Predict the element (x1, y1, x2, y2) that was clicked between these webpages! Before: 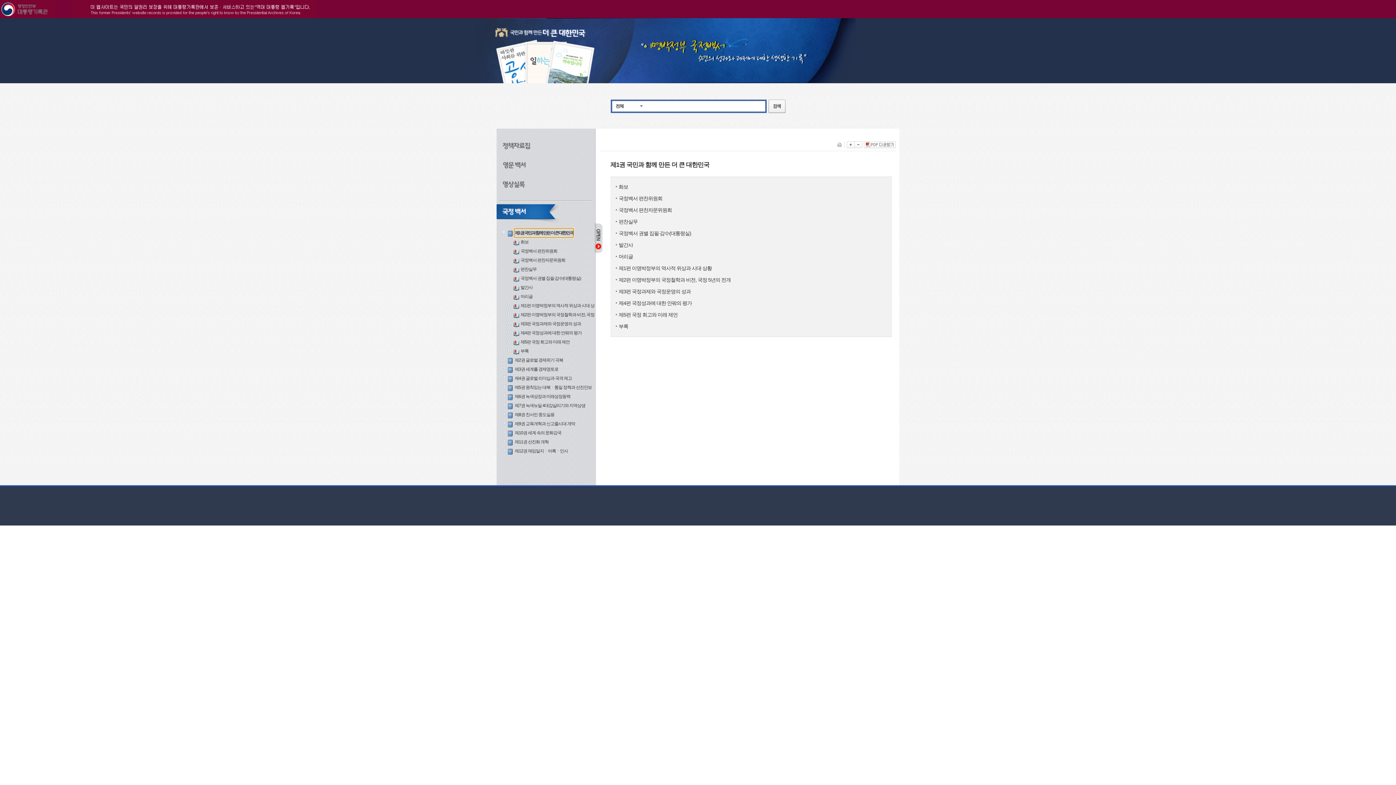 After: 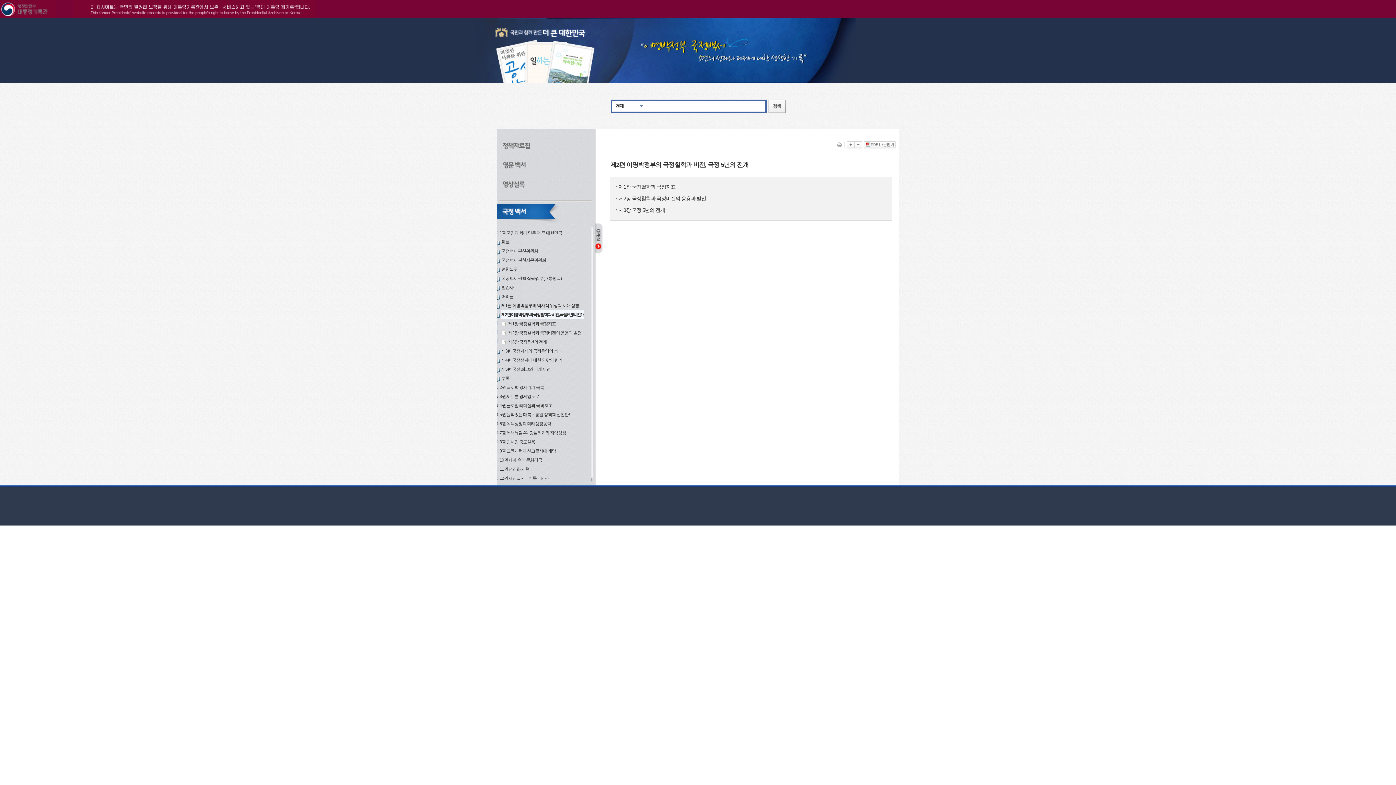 Action: bbox: (520, 310, 614, 319) label: 제2편 이명박정부의 국정철학과 비전, 국정 5년의 전개